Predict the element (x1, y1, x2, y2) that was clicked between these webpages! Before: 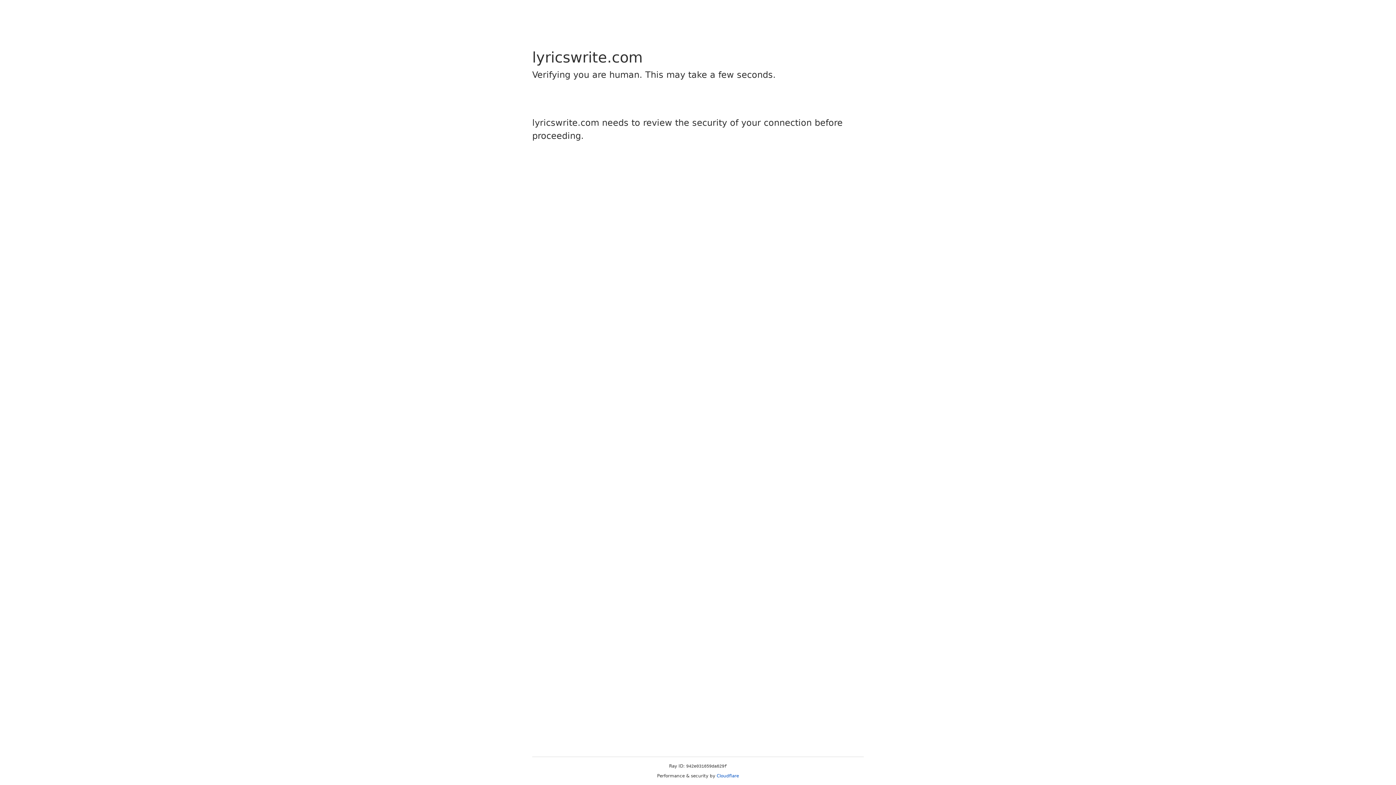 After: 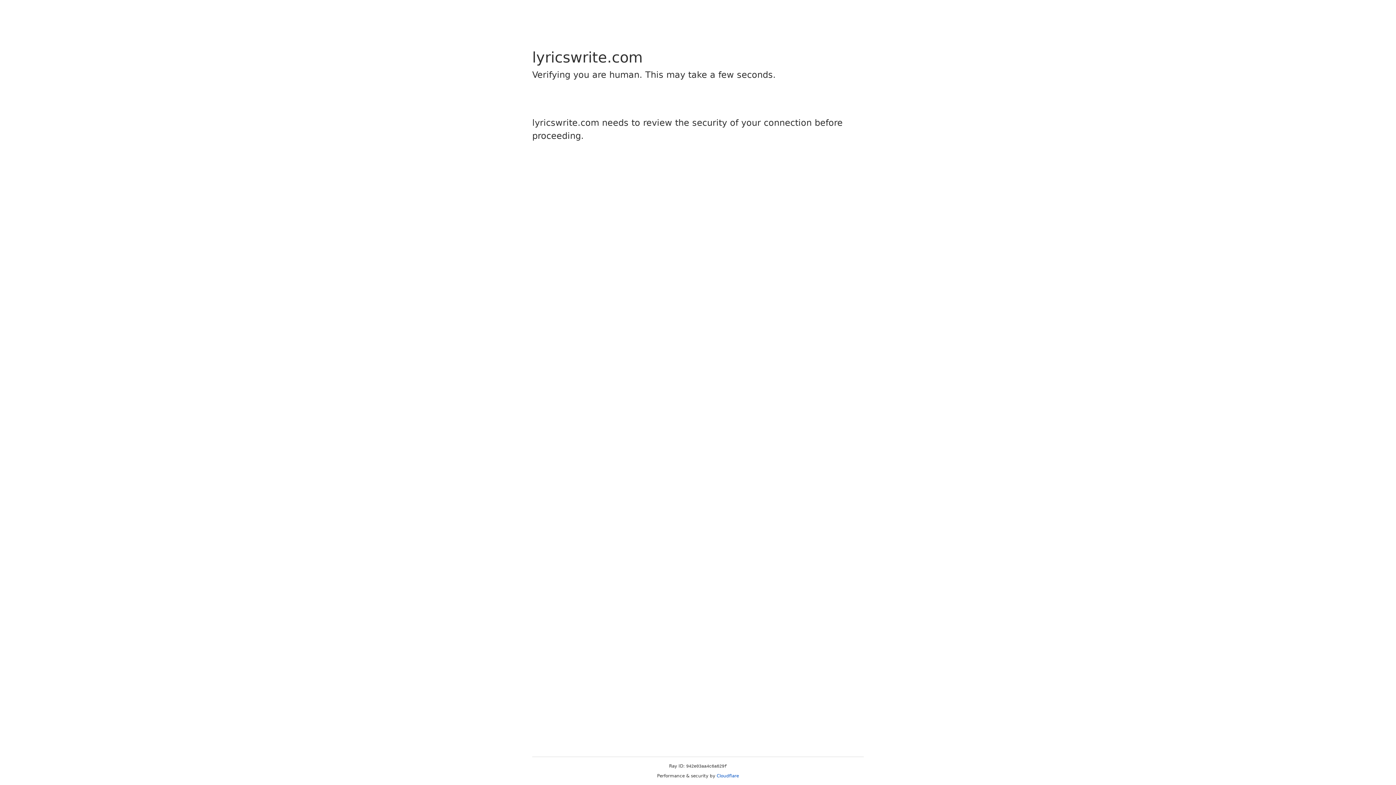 Action: bbox: (716, 773, 739, 778) label: Cloudflare